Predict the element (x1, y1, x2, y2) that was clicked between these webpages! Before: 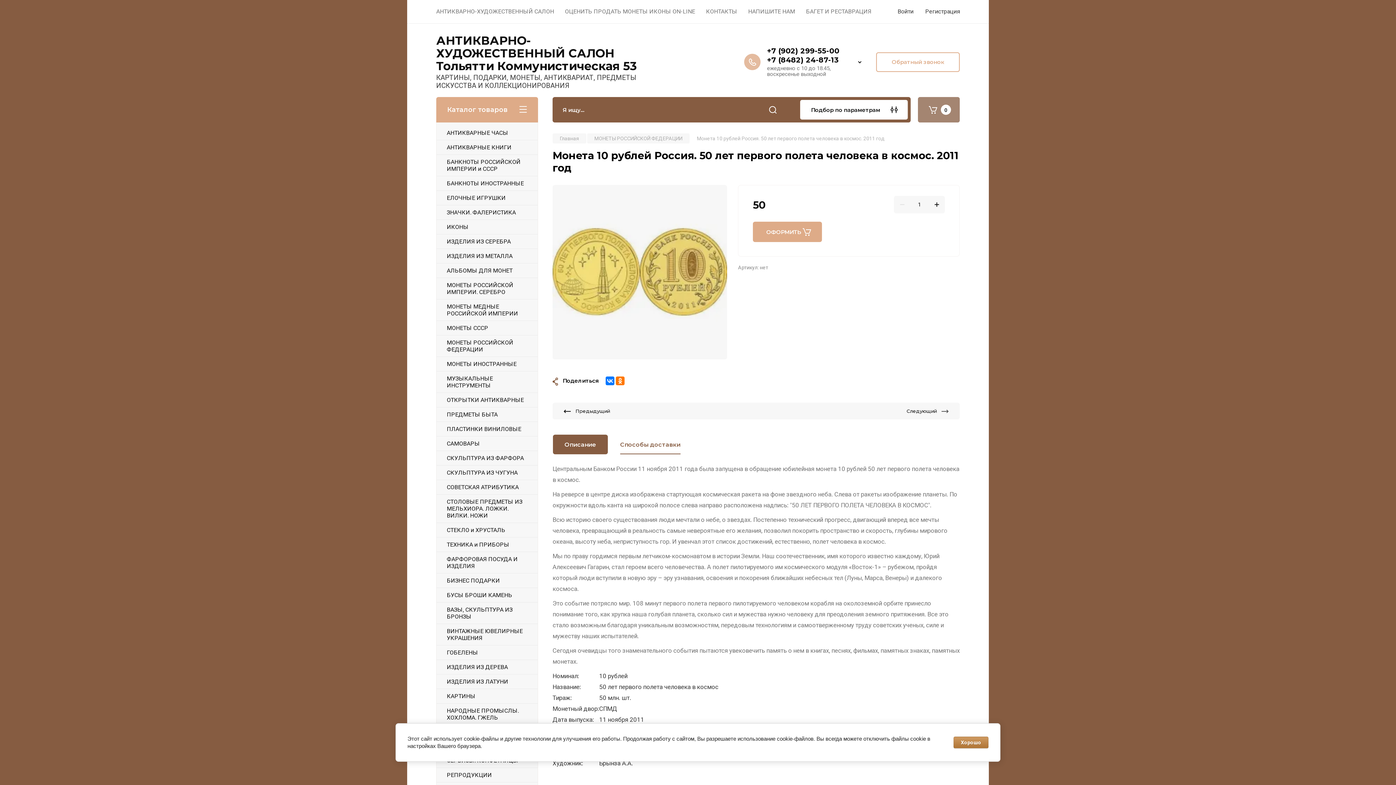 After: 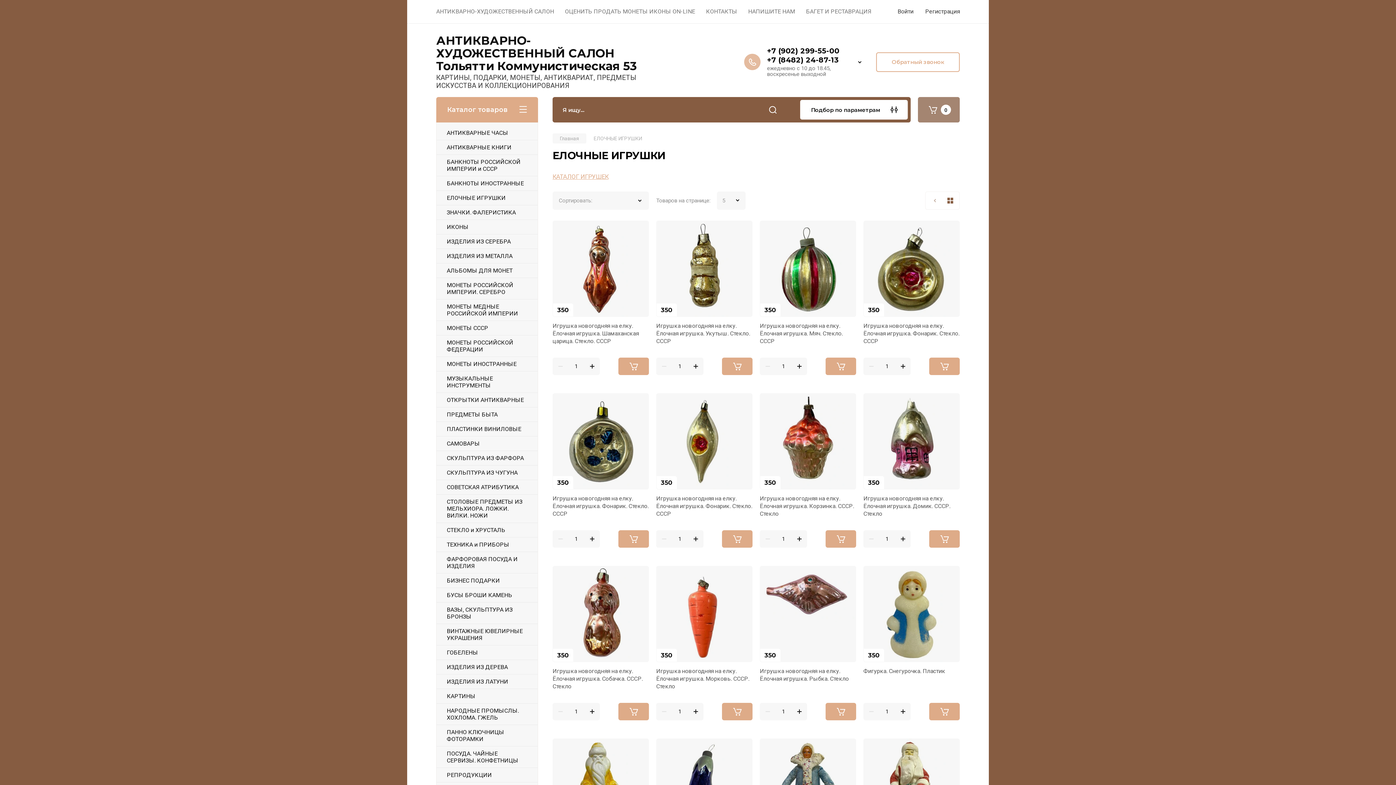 Action: label: ЕЛОЧНЫЕ ИГРУШКИ bbox: (436, 190, 537, 205)